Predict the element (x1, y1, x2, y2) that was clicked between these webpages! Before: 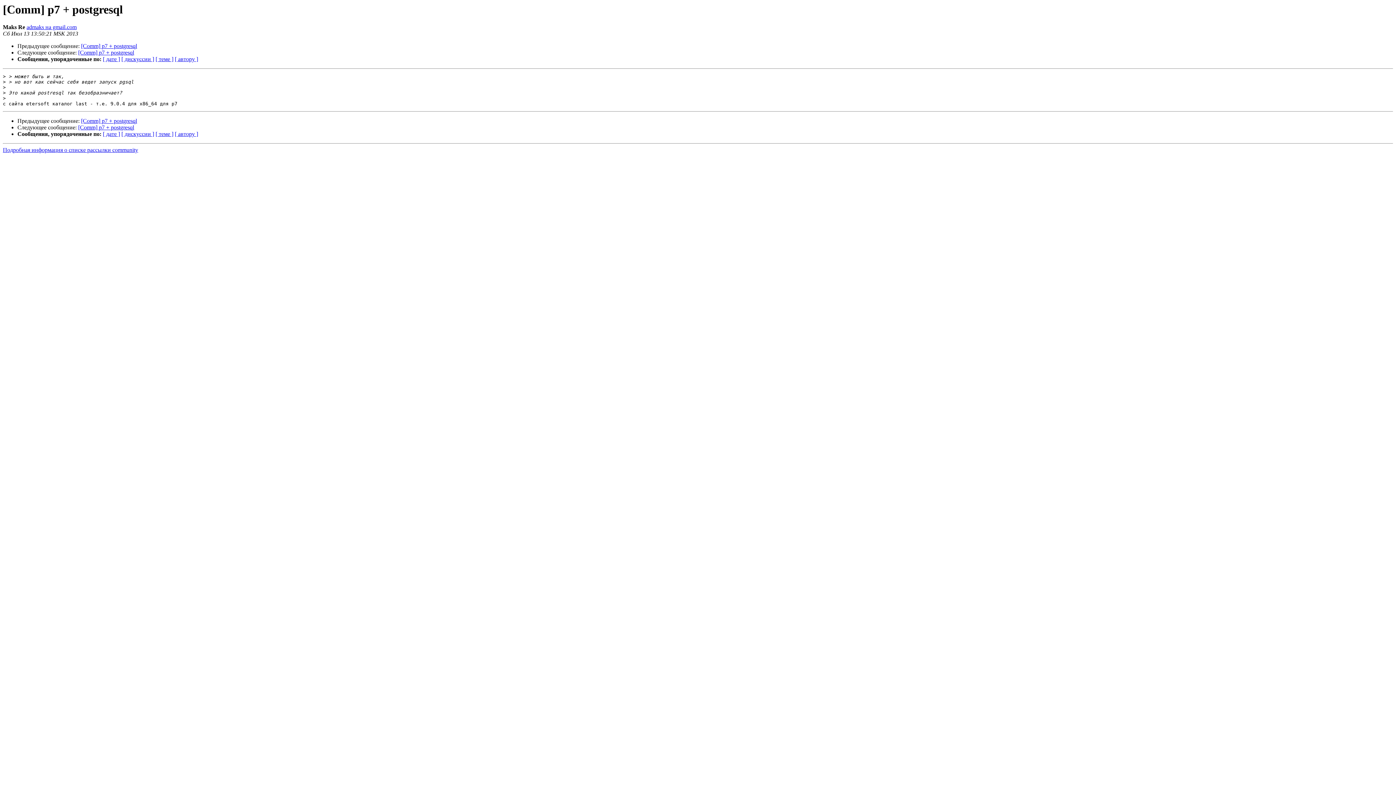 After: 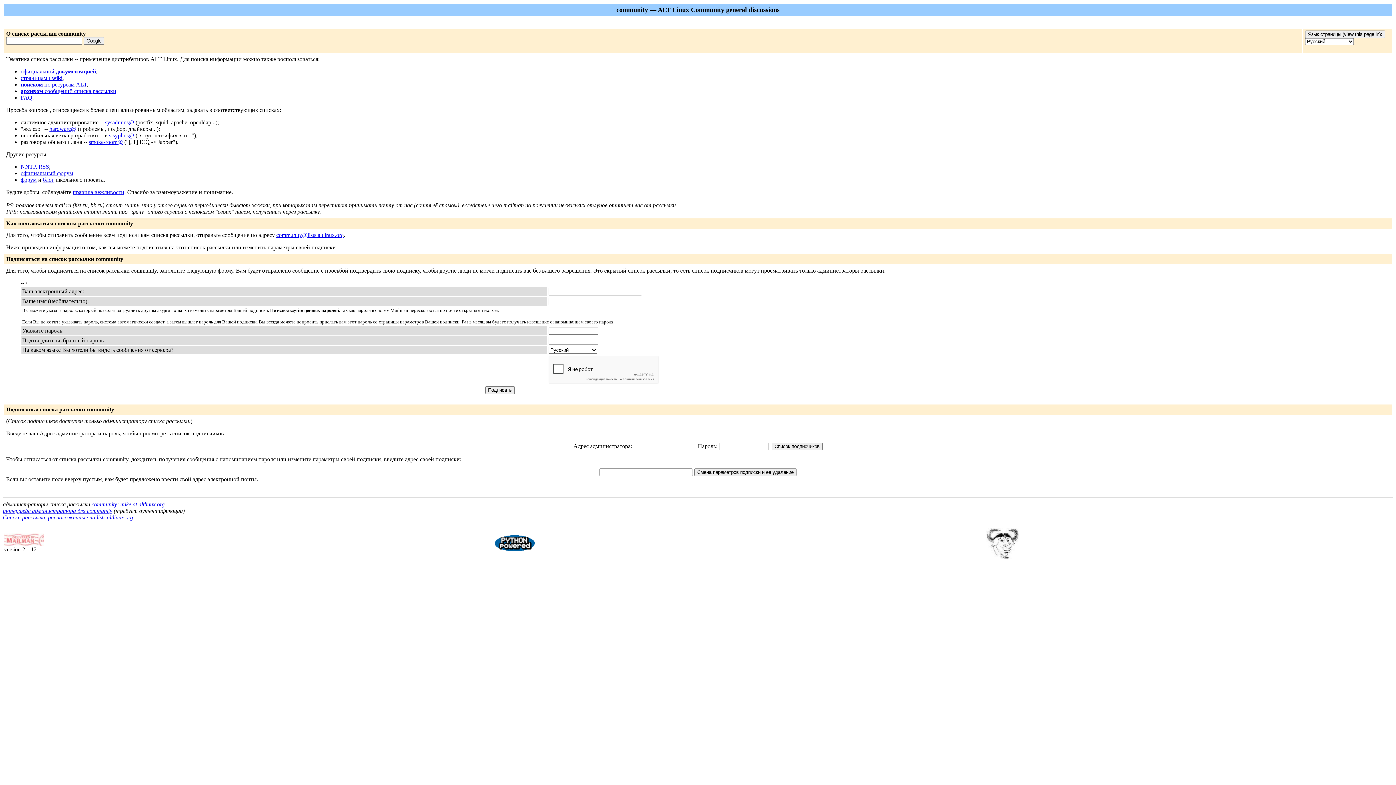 Action: label: Подробная информация о списке рассылки community bbox: (2, 147, 138, 153)